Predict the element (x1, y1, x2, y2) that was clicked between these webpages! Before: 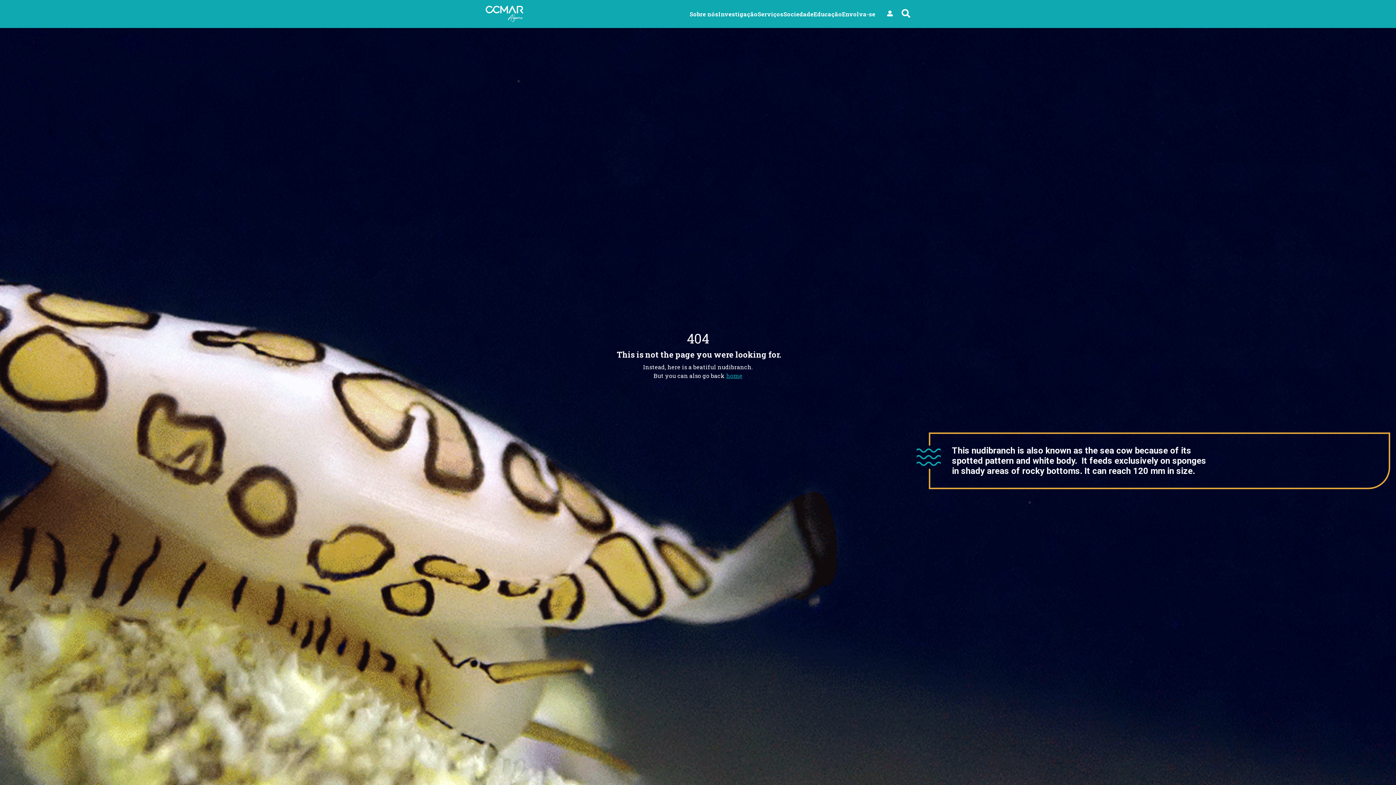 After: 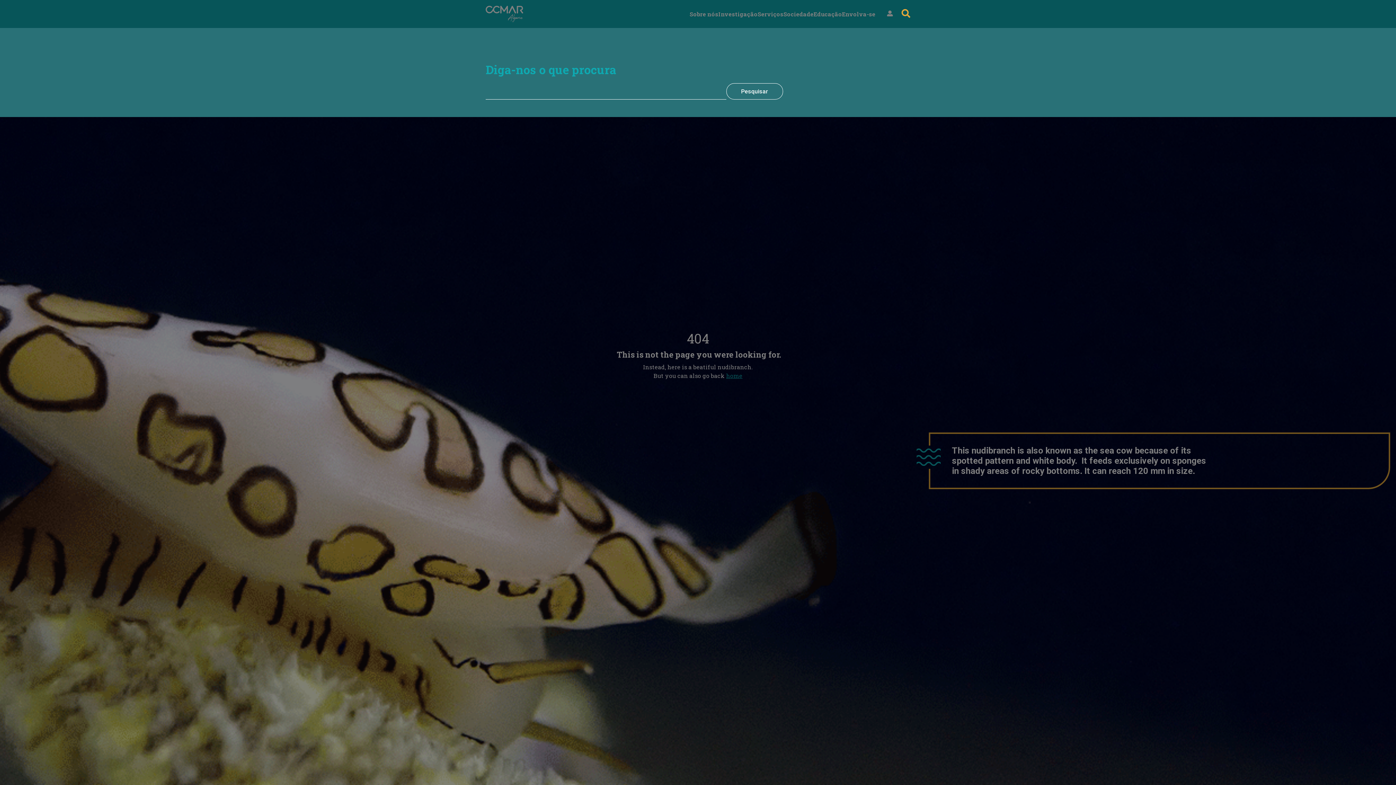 Action: bbox: (901, 7, 910, 20)